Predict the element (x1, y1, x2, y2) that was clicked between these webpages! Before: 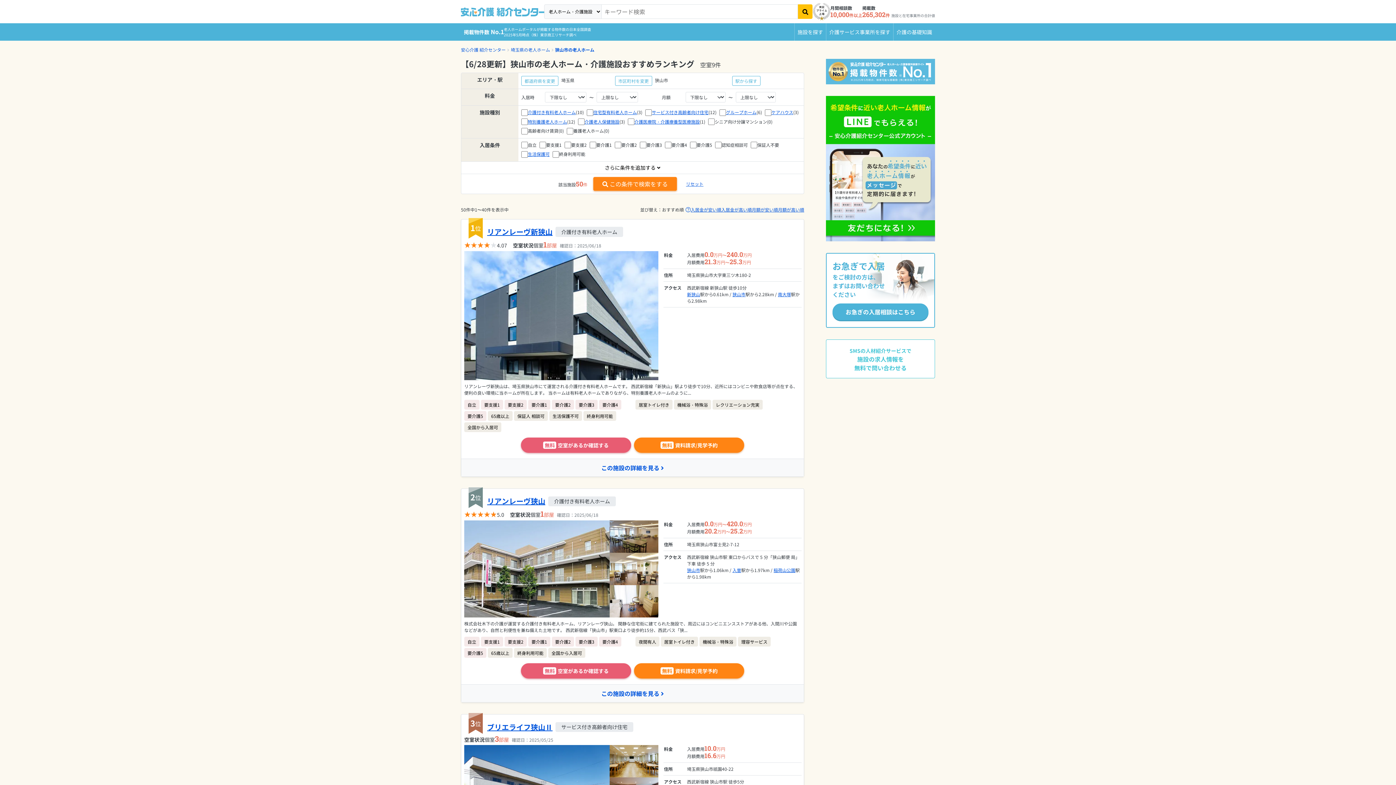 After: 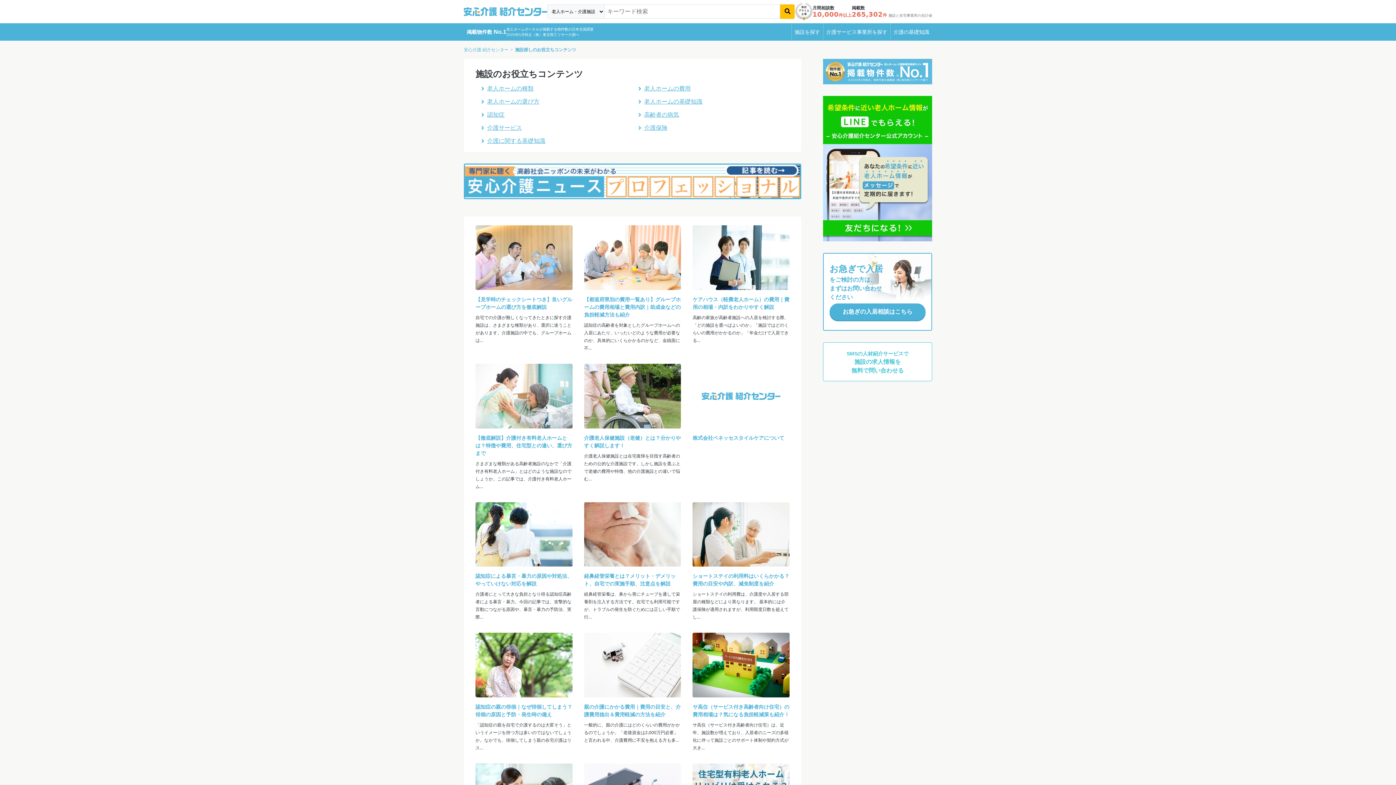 Action: label: 介護の基礎知識 bbox: (893, 23, 935, 40)